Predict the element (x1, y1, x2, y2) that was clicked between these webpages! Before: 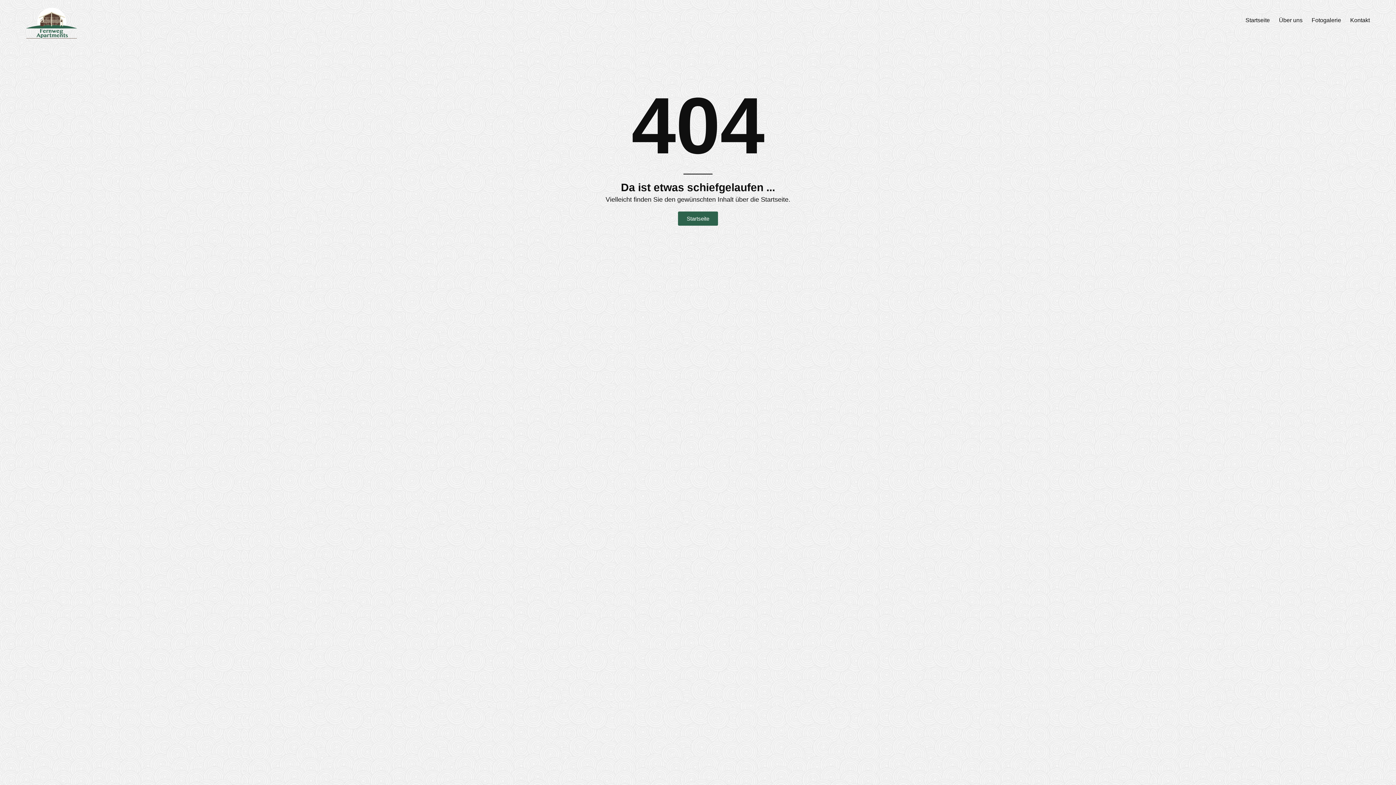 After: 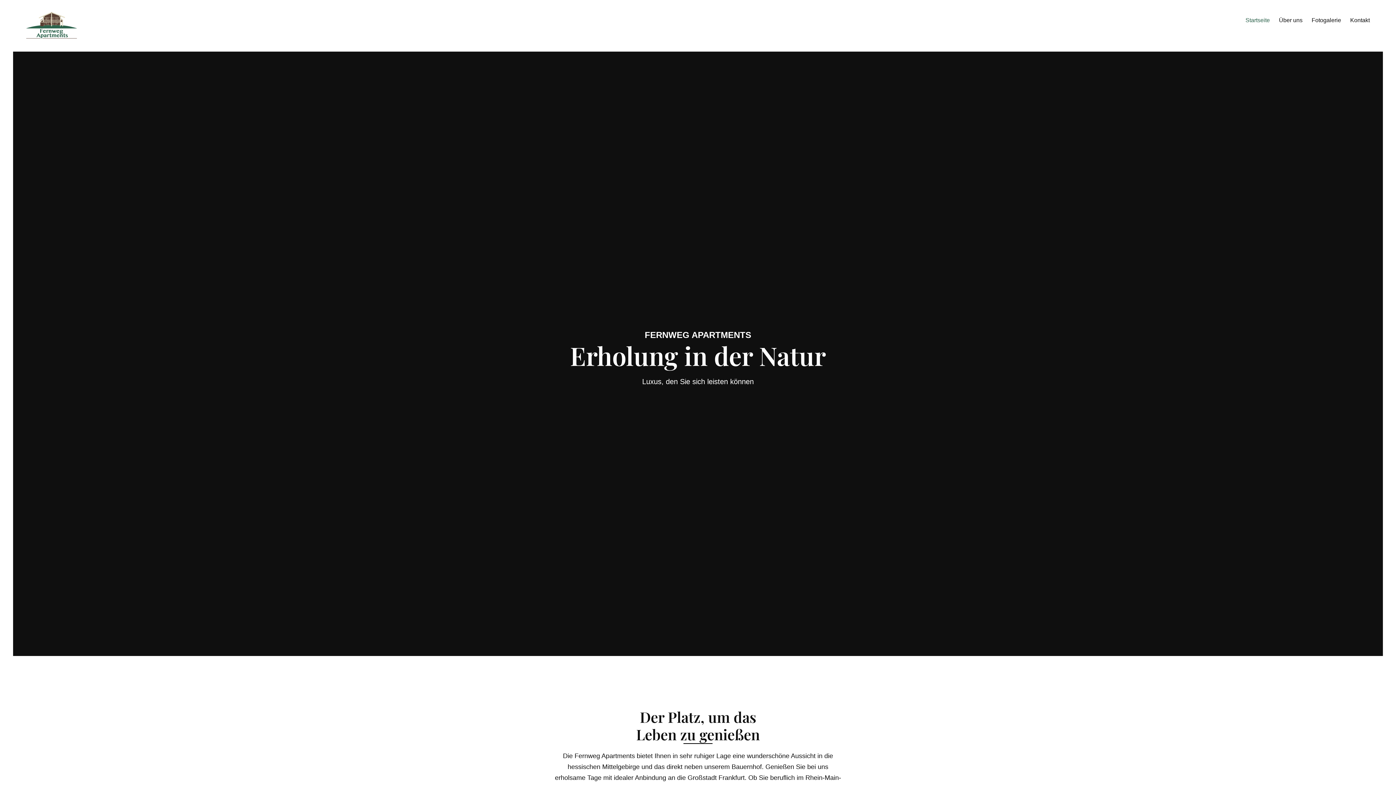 Action: bbox: (678, 211, 718, 225) label: Startseite